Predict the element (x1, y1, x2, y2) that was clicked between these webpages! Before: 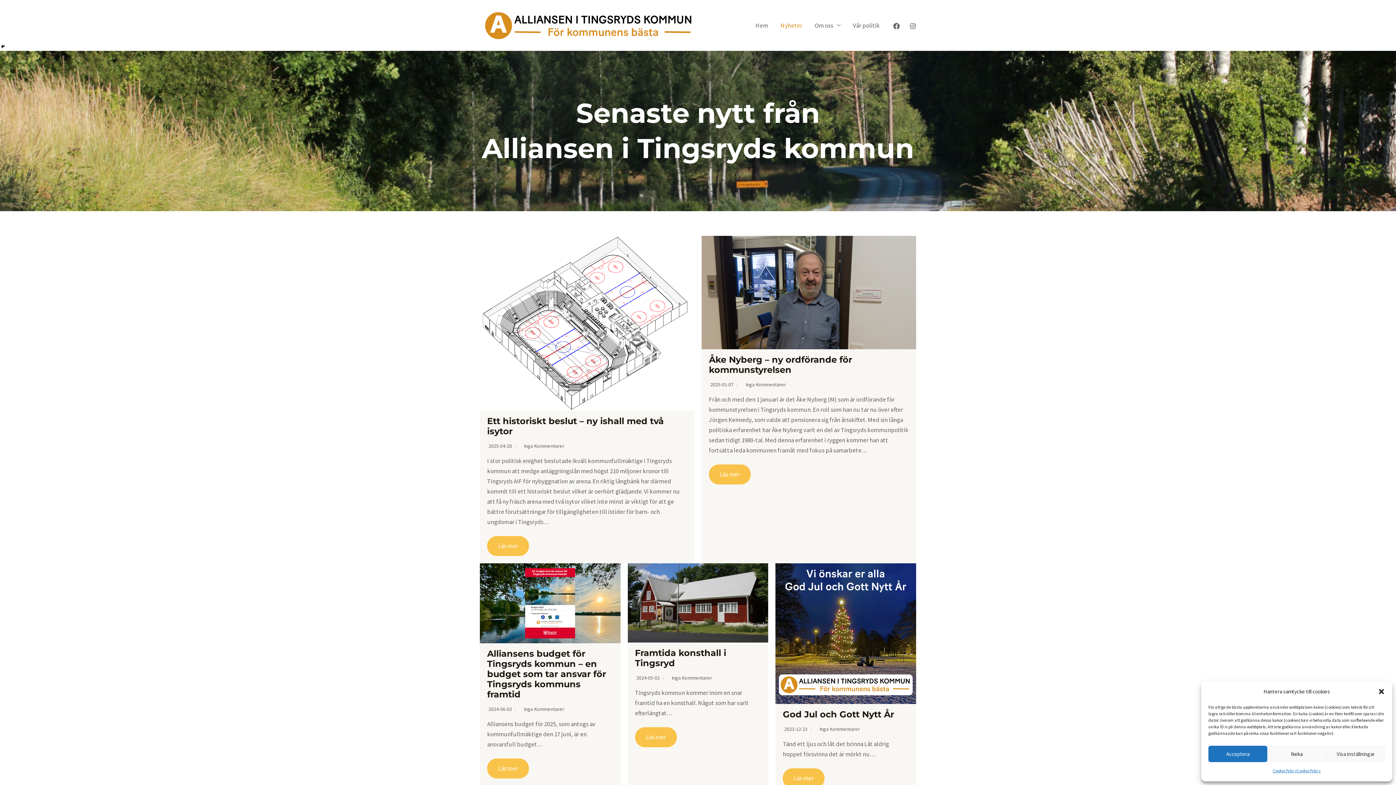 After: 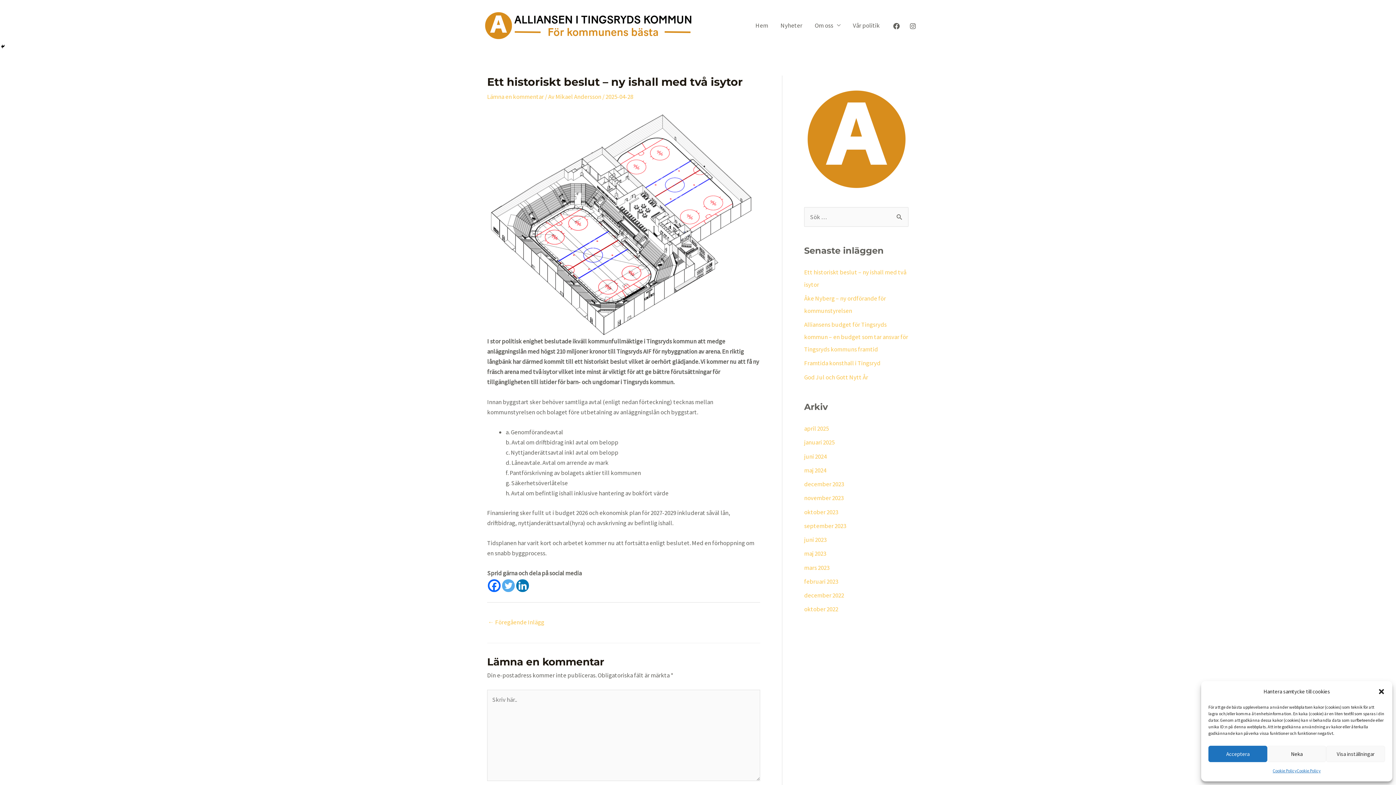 Action: bbox: (487, 536, 529, 556) label: Läs mer